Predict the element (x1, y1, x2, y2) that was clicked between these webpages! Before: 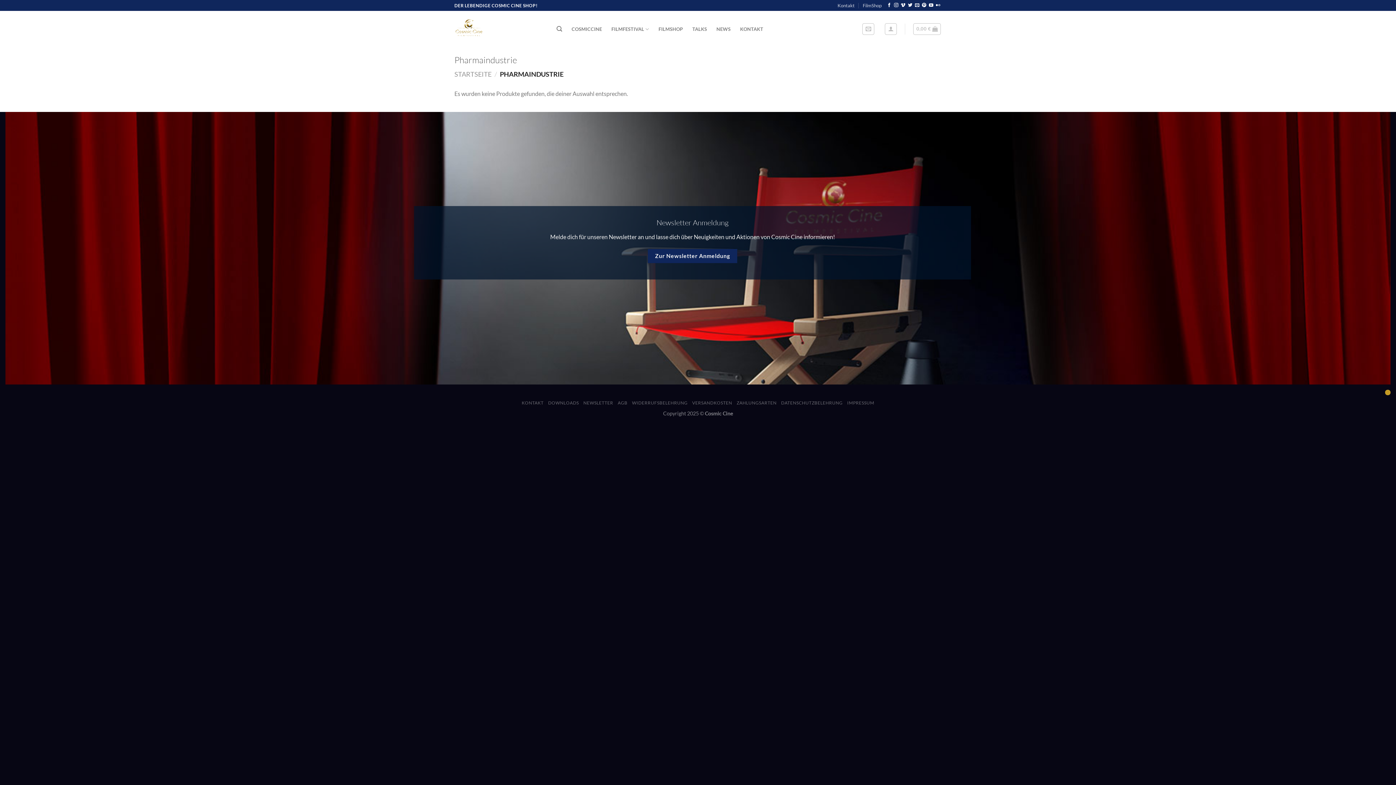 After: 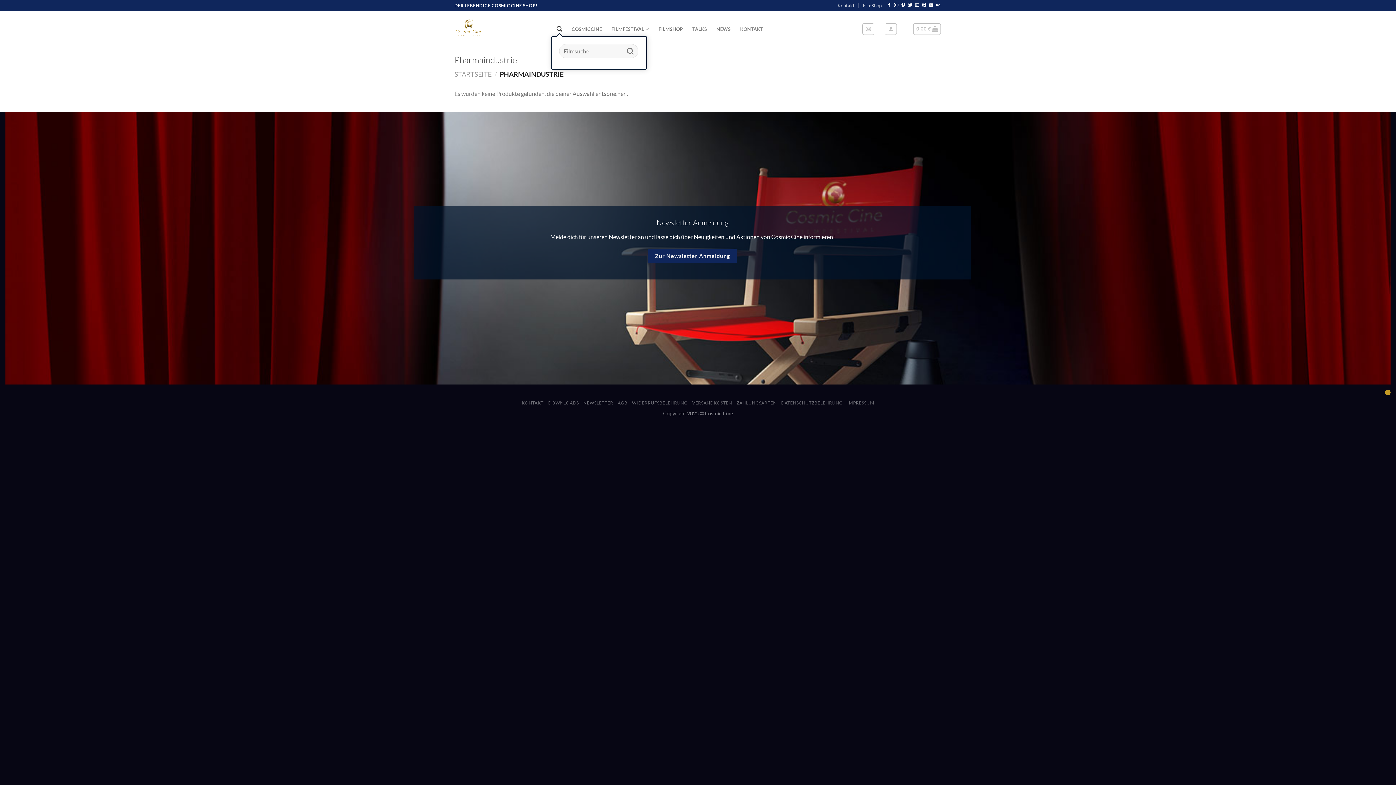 Action: label: Suche bbox: (556, 22, 562, 36)